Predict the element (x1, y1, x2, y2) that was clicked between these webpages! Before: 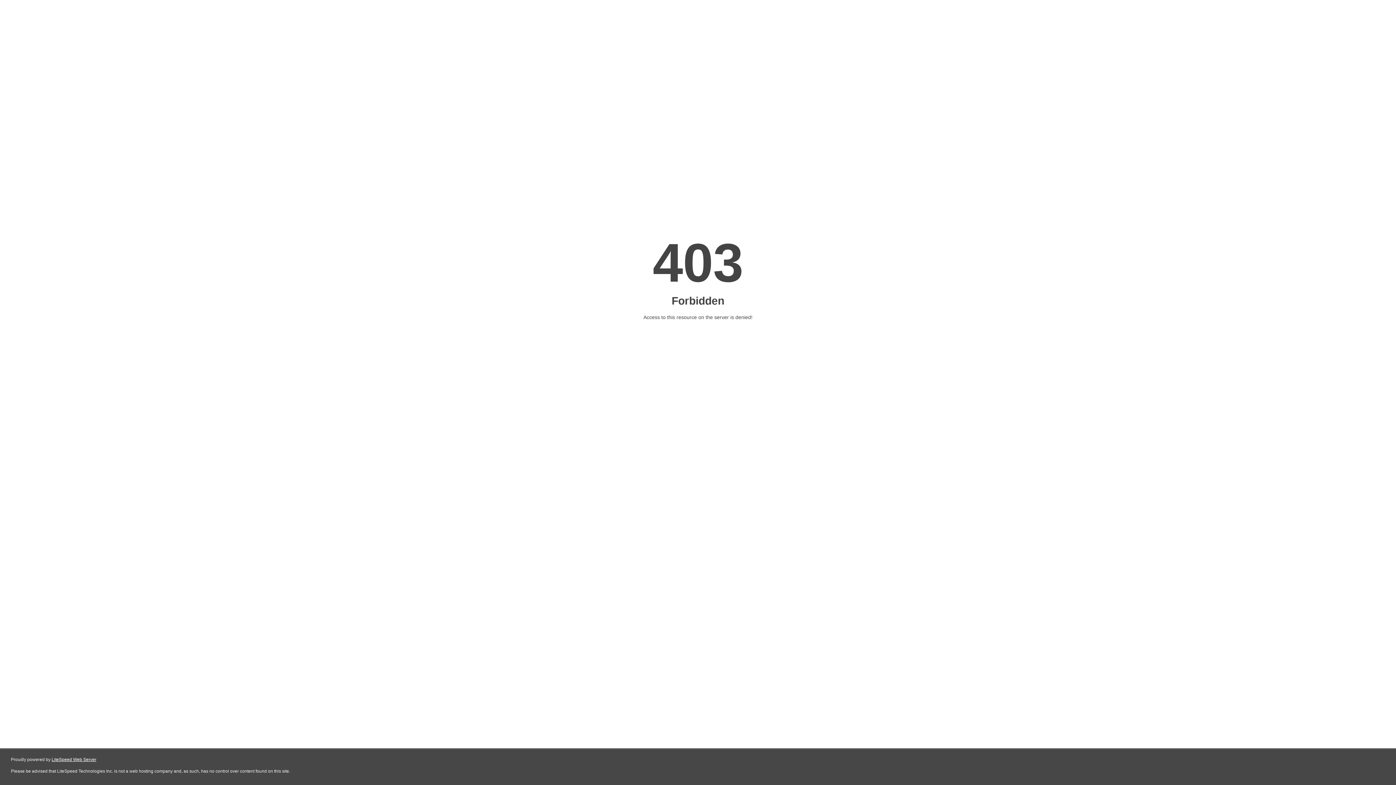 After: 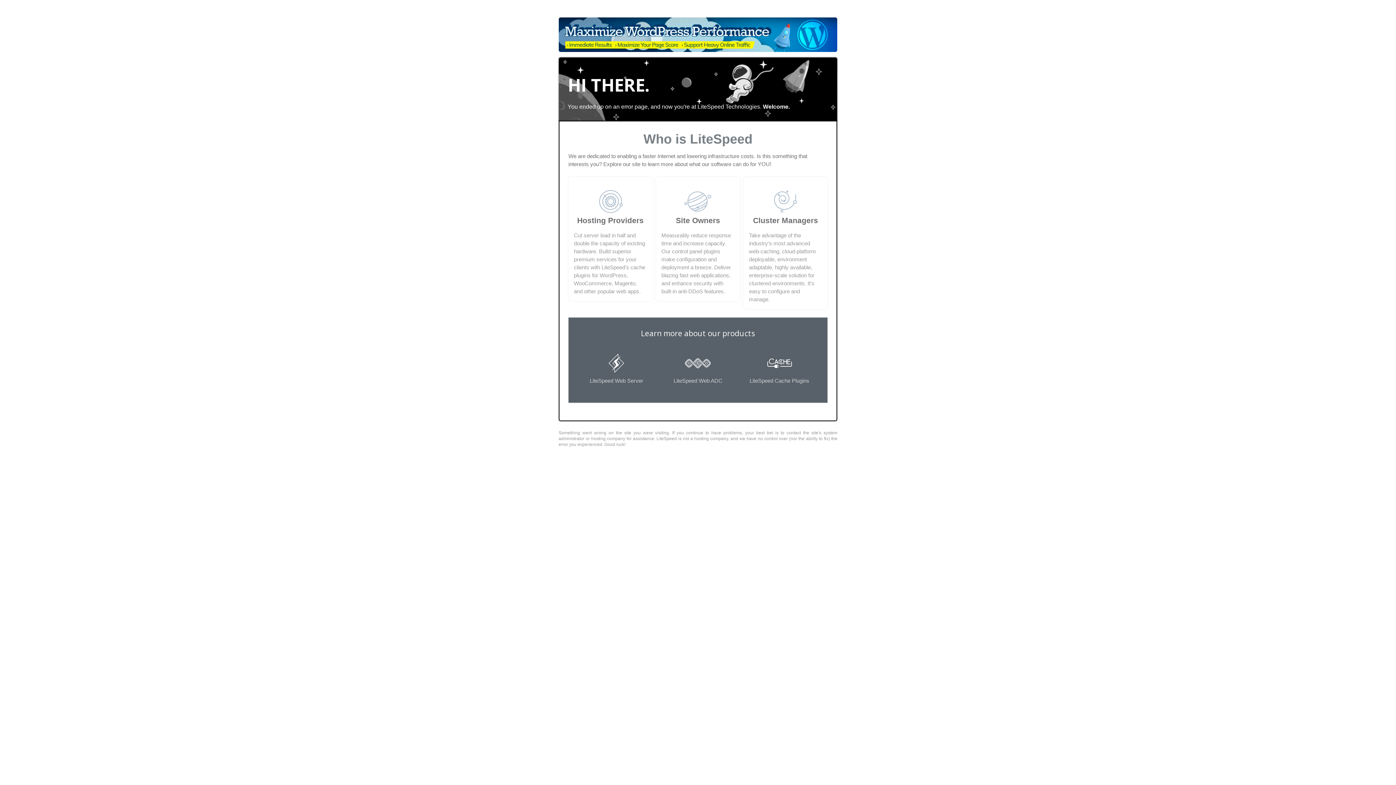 Action: bbox: (51, 757, 96, 762) label: LiteSpeed Web Server